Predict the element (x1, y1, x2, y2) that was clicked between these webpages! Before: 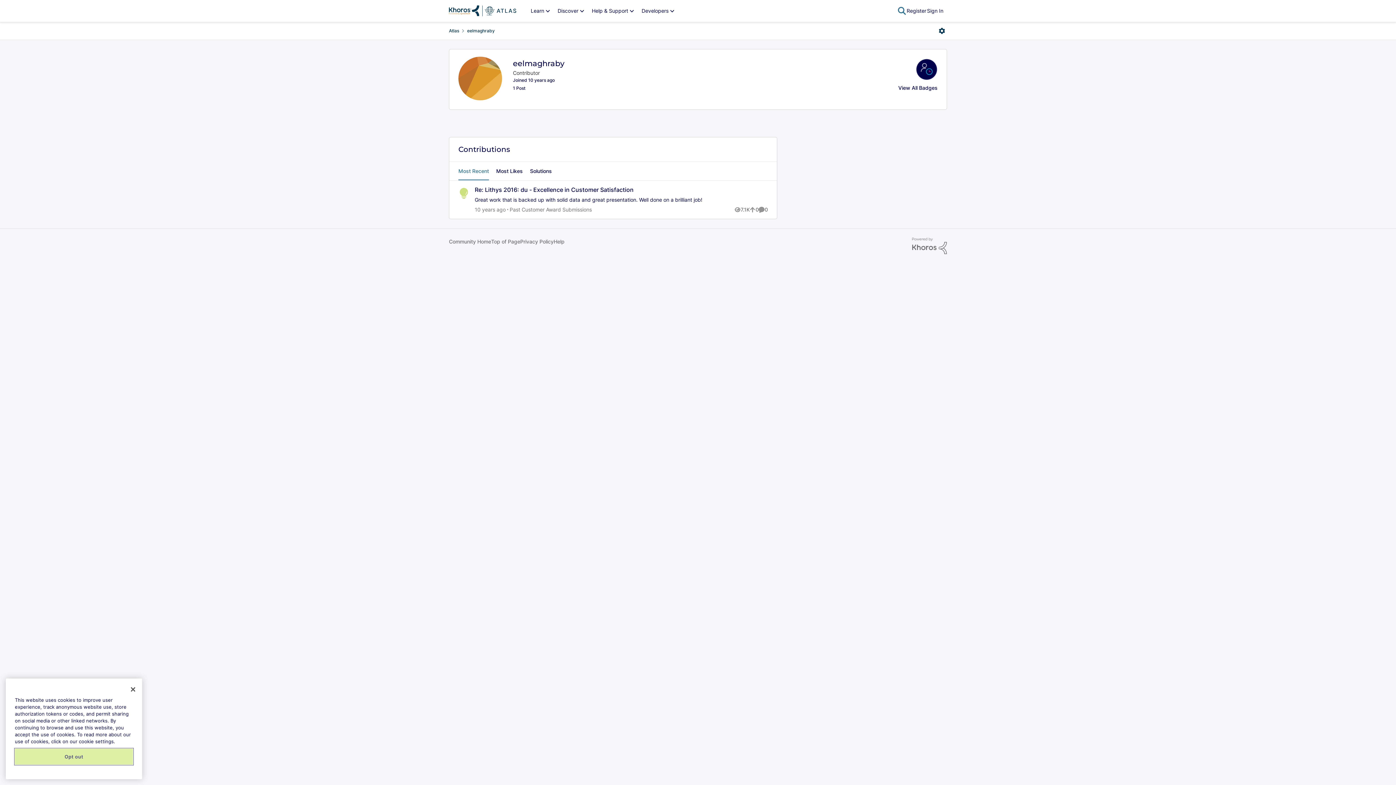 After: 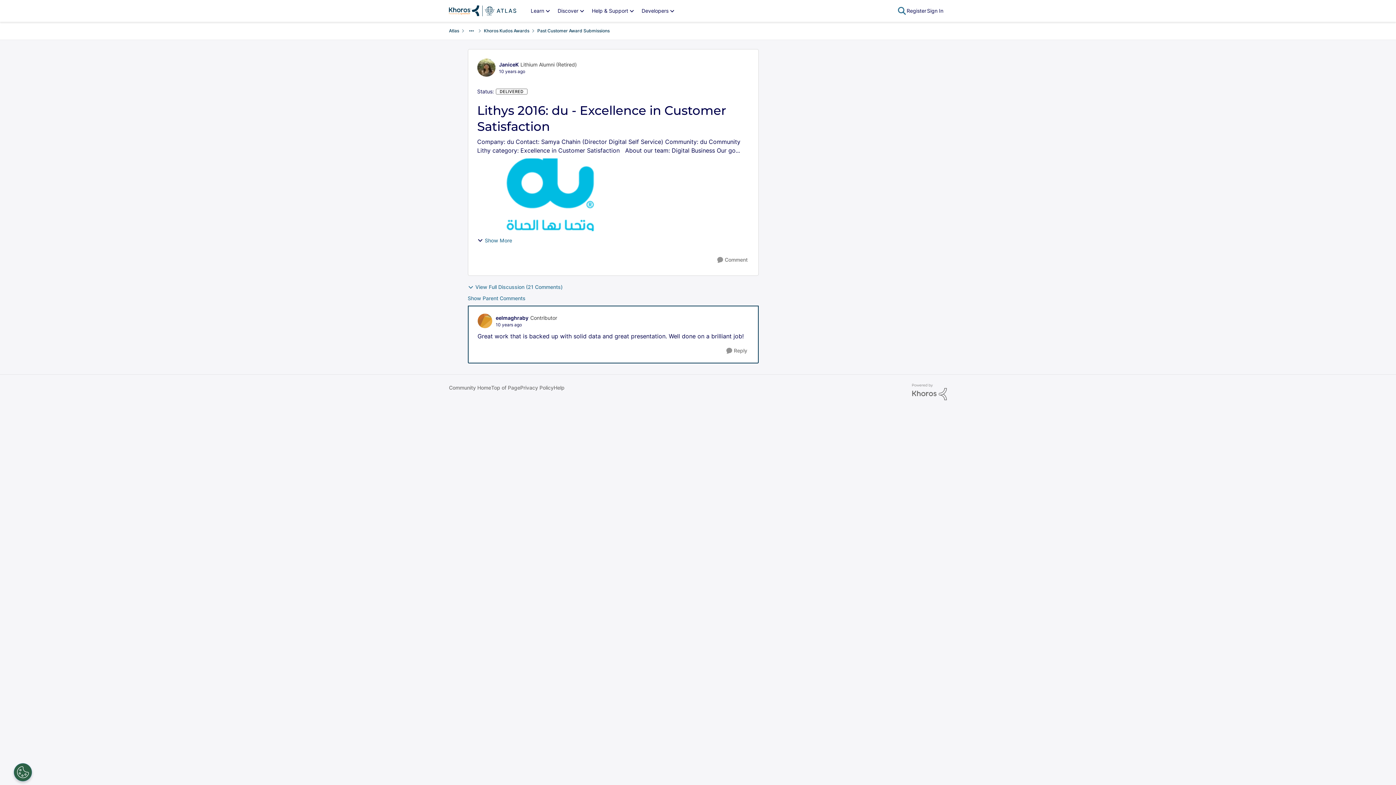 Action: label: Re: Lithys 2016: du - Excellence in Customer Satisfaction bbox: (474, 186, 633, 193)